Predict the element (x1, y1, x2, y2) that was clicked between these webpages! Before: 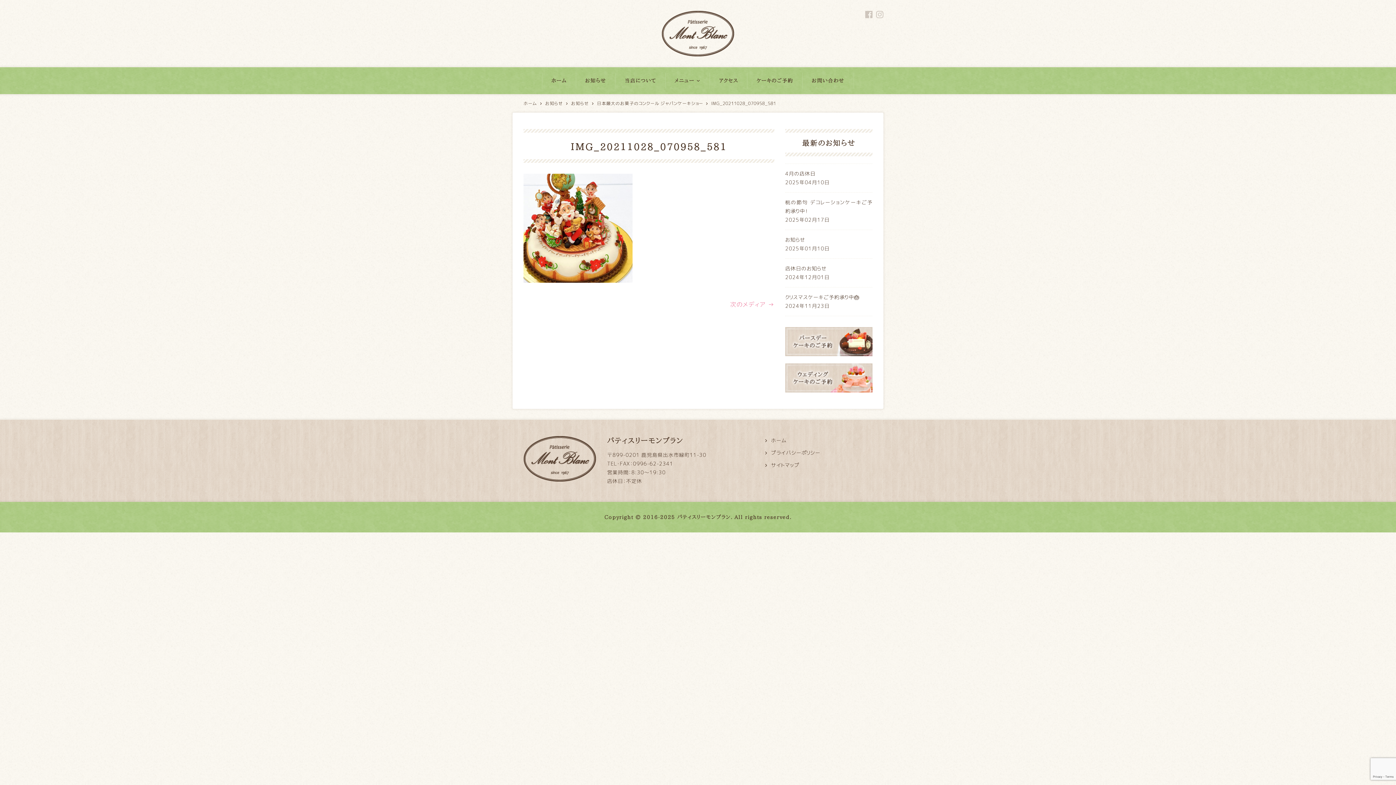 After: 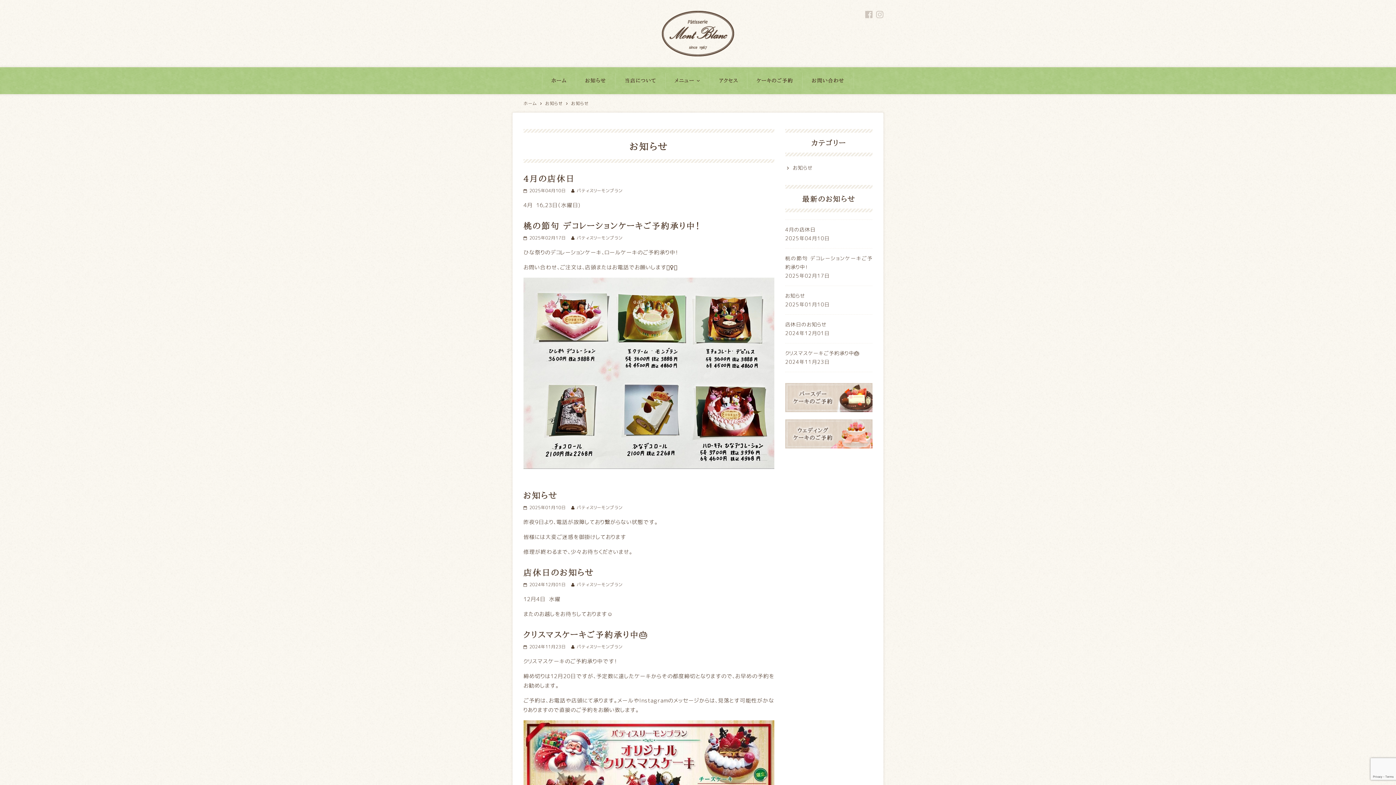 Action: label: お知らせ bbox: (571, 100, 589, 106)